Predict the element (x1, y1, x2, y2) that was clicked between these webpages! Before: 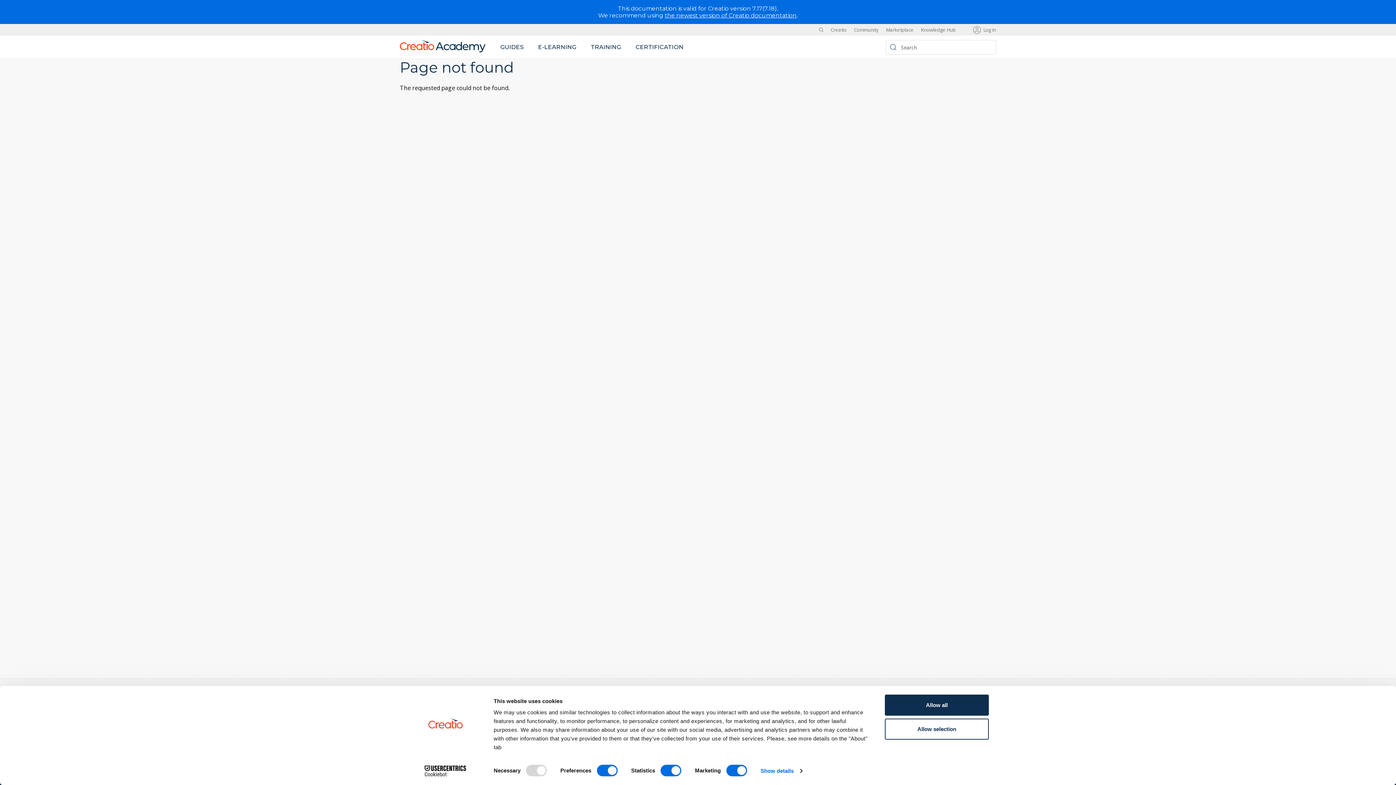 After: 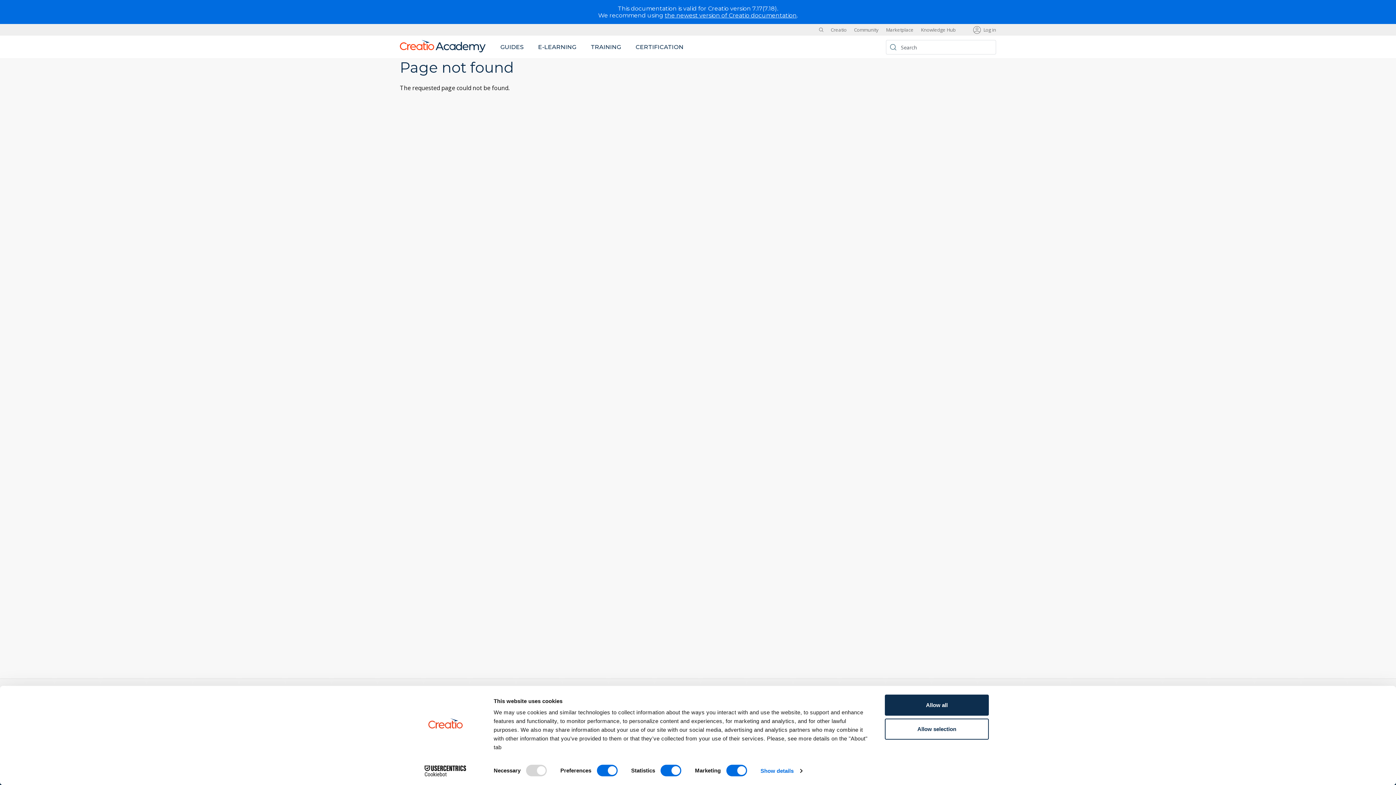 Action: bbox: (413, 765, 477, 776) label: Cookiebot - opens in a new window